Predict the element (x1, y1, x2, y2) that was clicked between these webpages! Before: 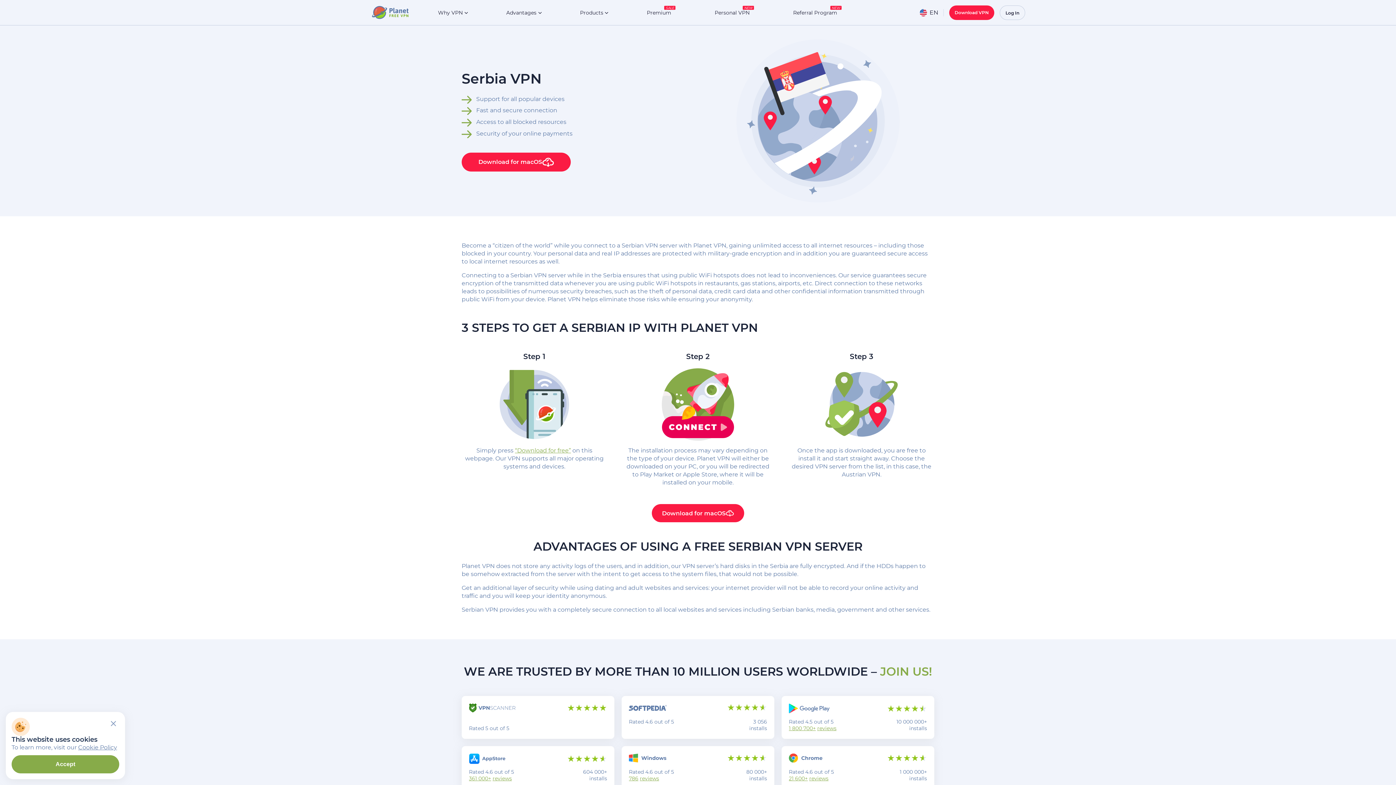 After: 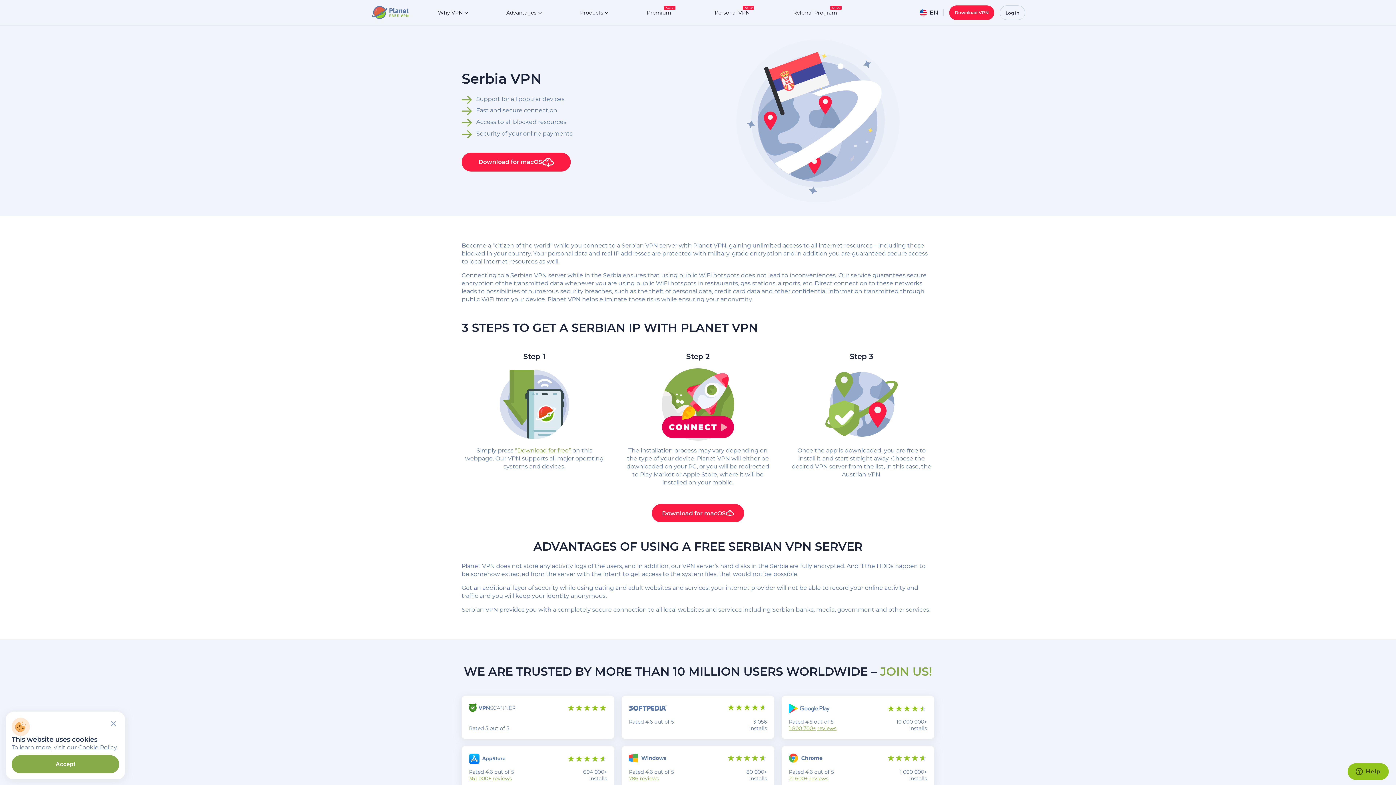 Action: bbox: (78, 744, 117, 751) label: Cookie Policy